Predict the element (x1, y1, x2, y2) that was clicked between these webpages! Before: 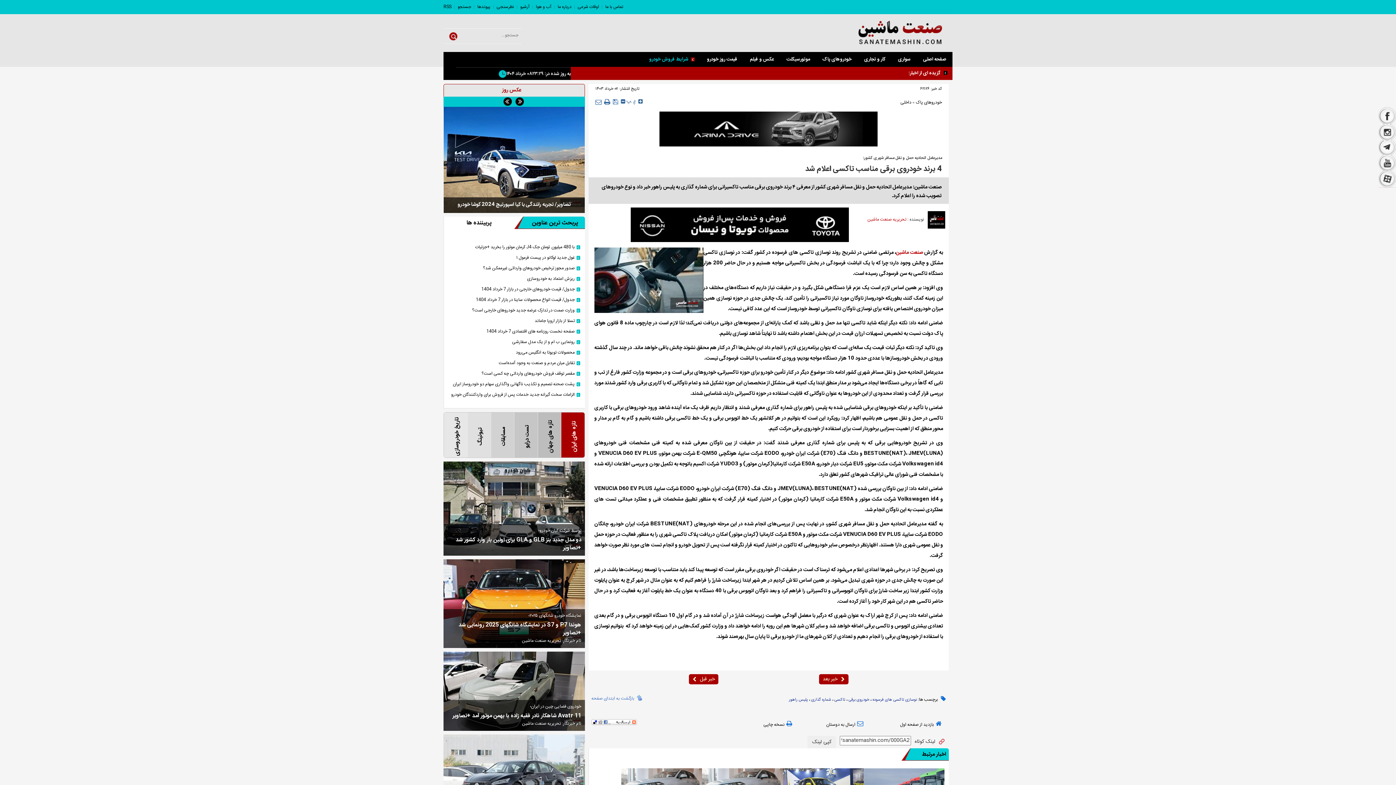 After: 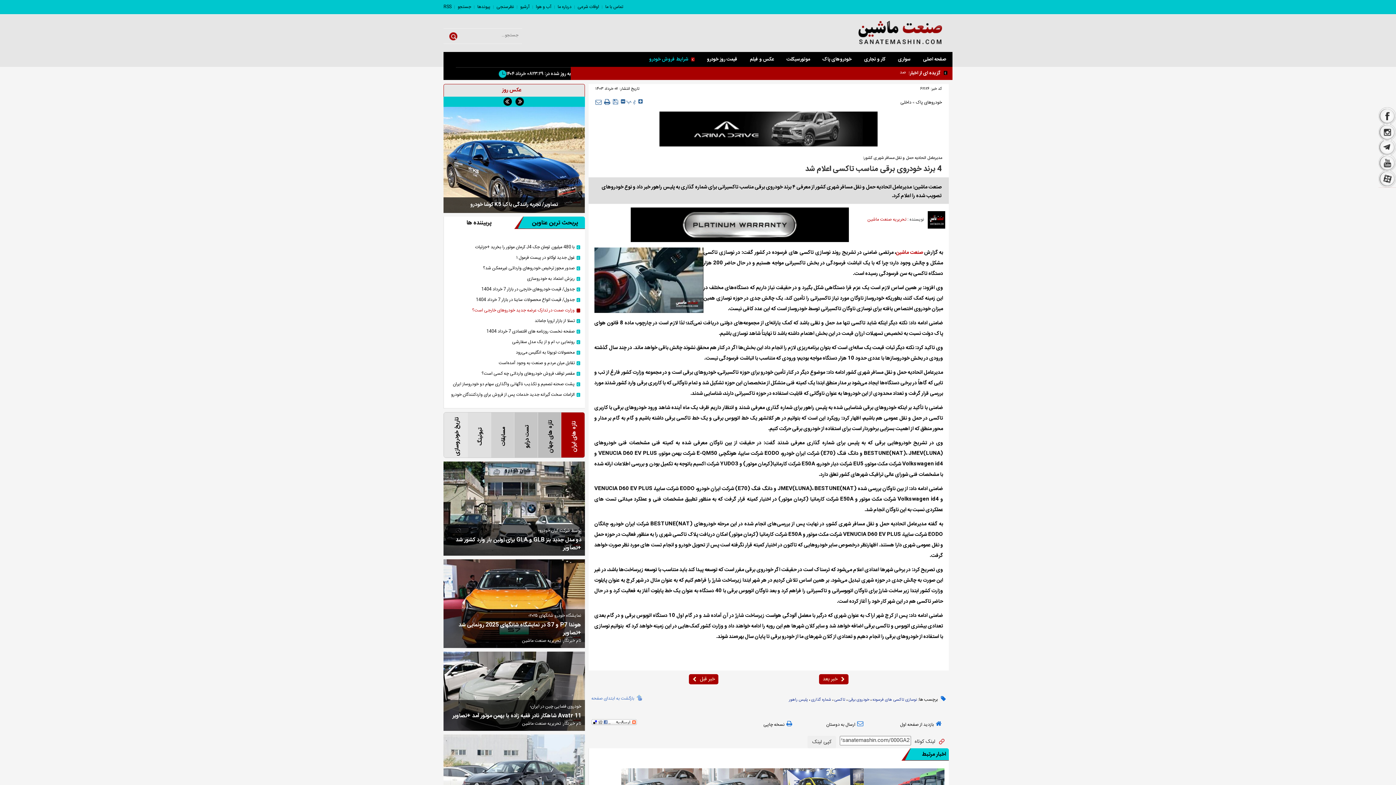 Action: bbox: (448, 307, 580, 314) label: وزارت صمت در تدارک عرضه جدید خودرو‌های خارجی است؟